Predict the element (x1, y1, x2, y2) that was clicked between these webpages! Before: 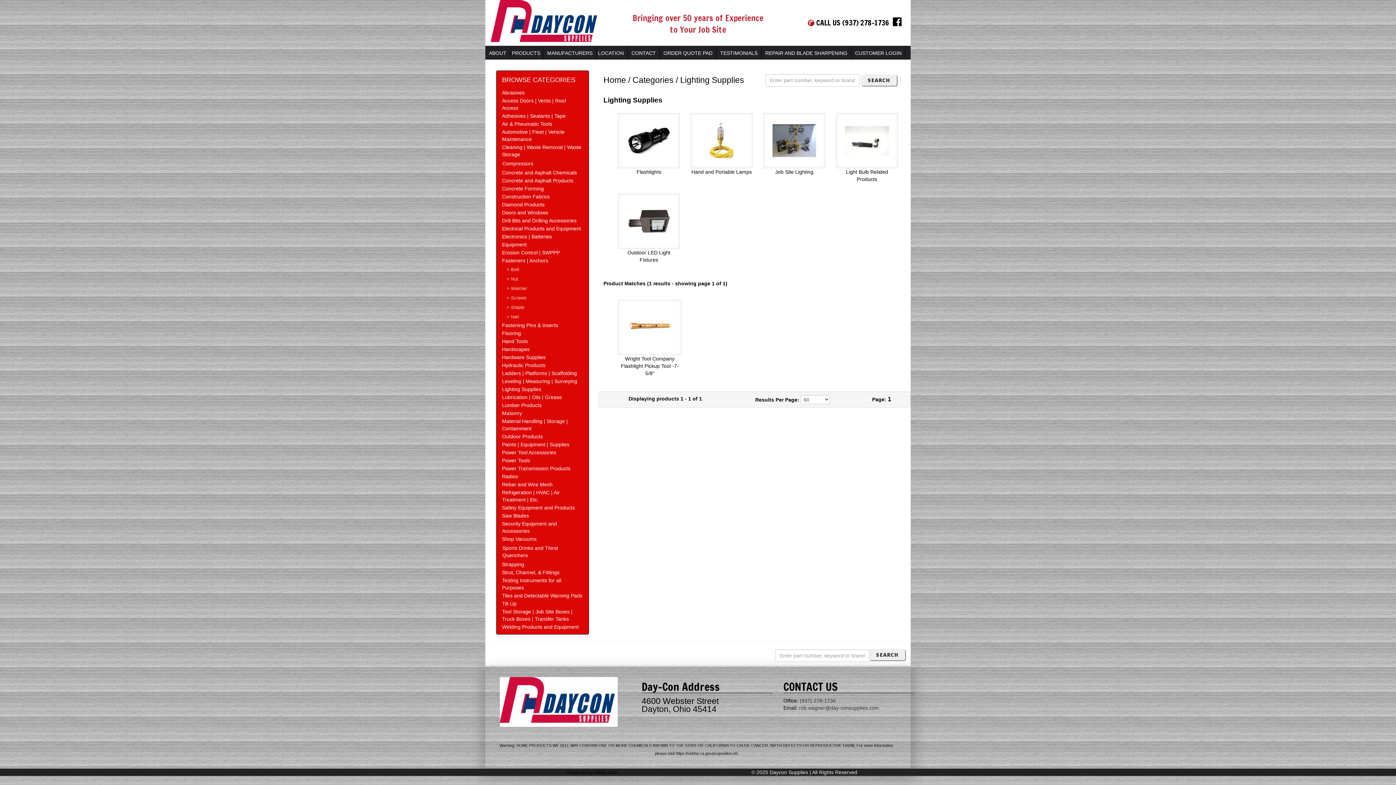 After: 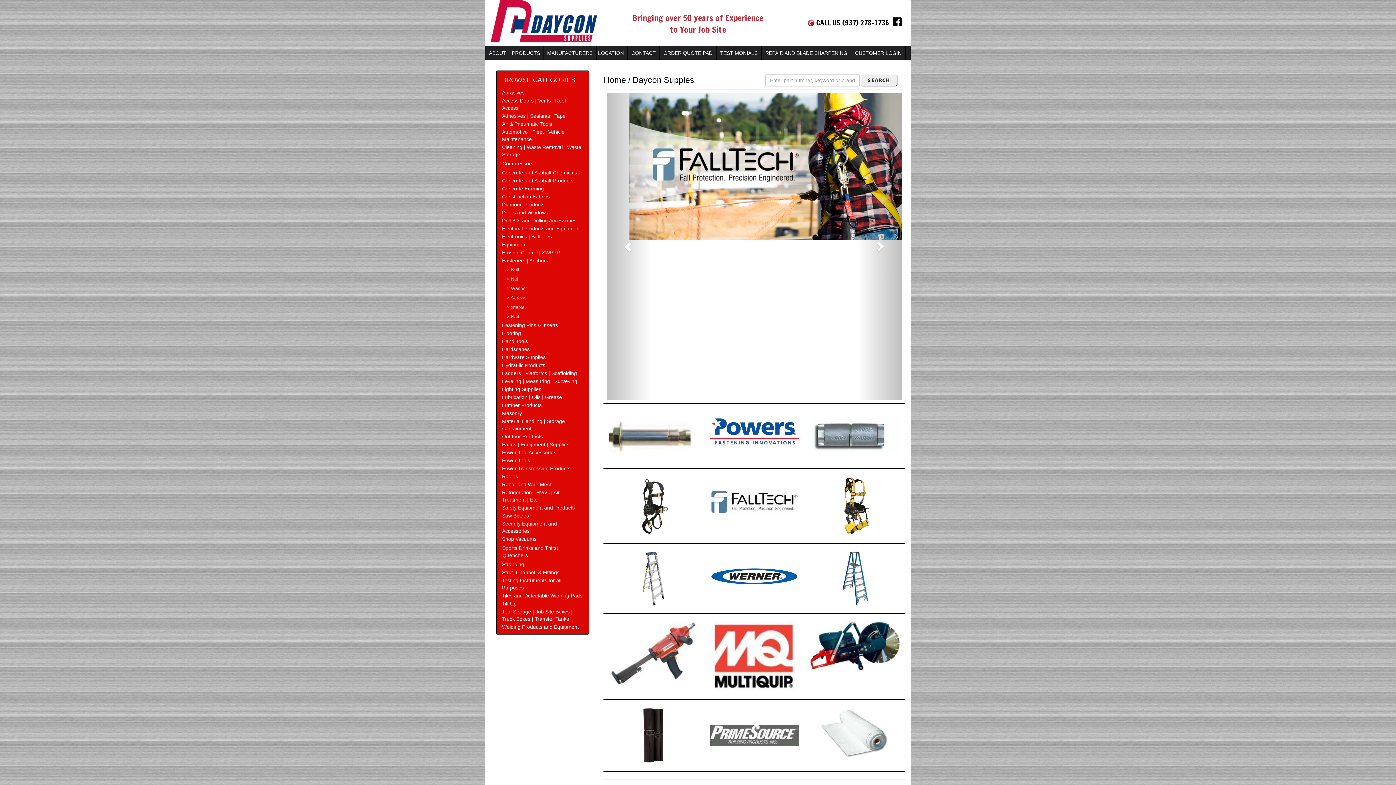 Action: bbox: (500, 697, 617, 703)